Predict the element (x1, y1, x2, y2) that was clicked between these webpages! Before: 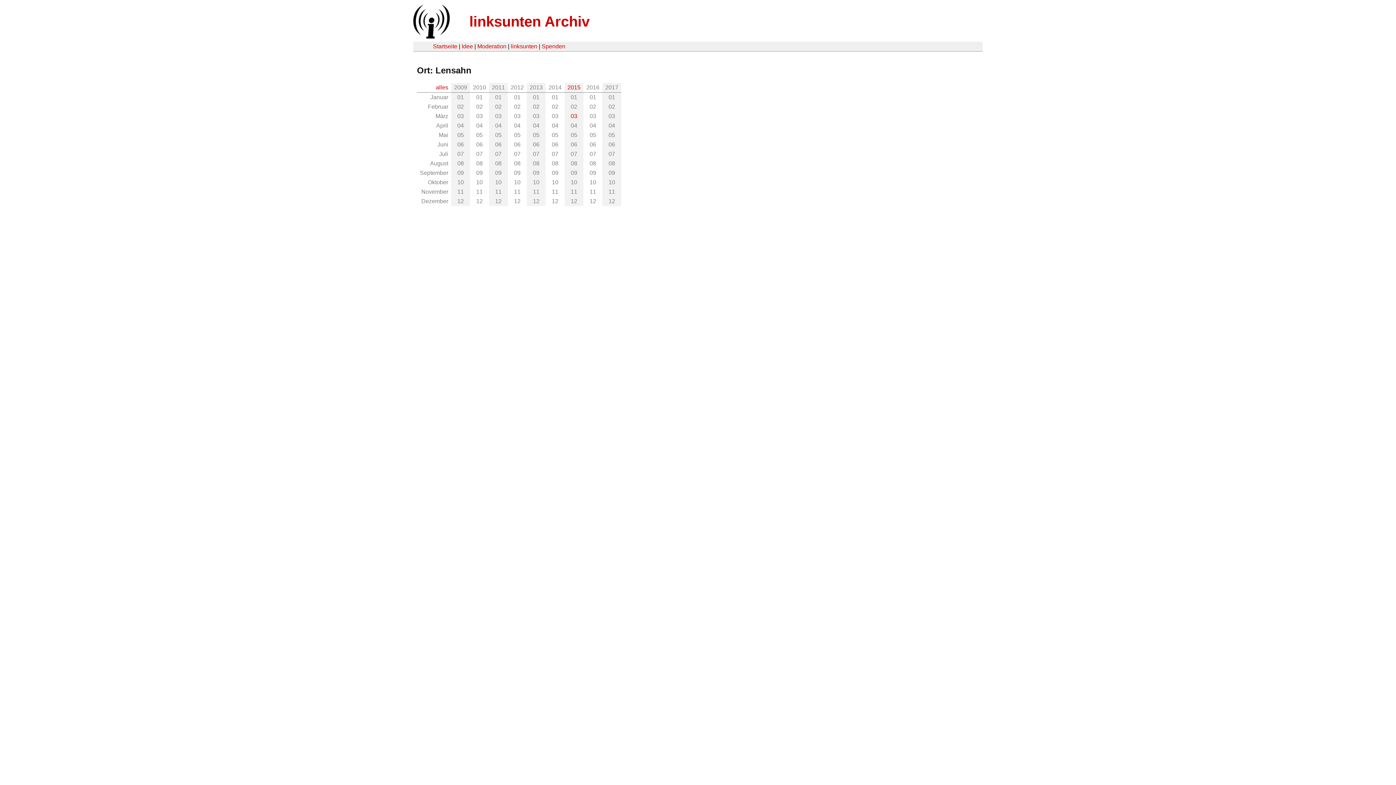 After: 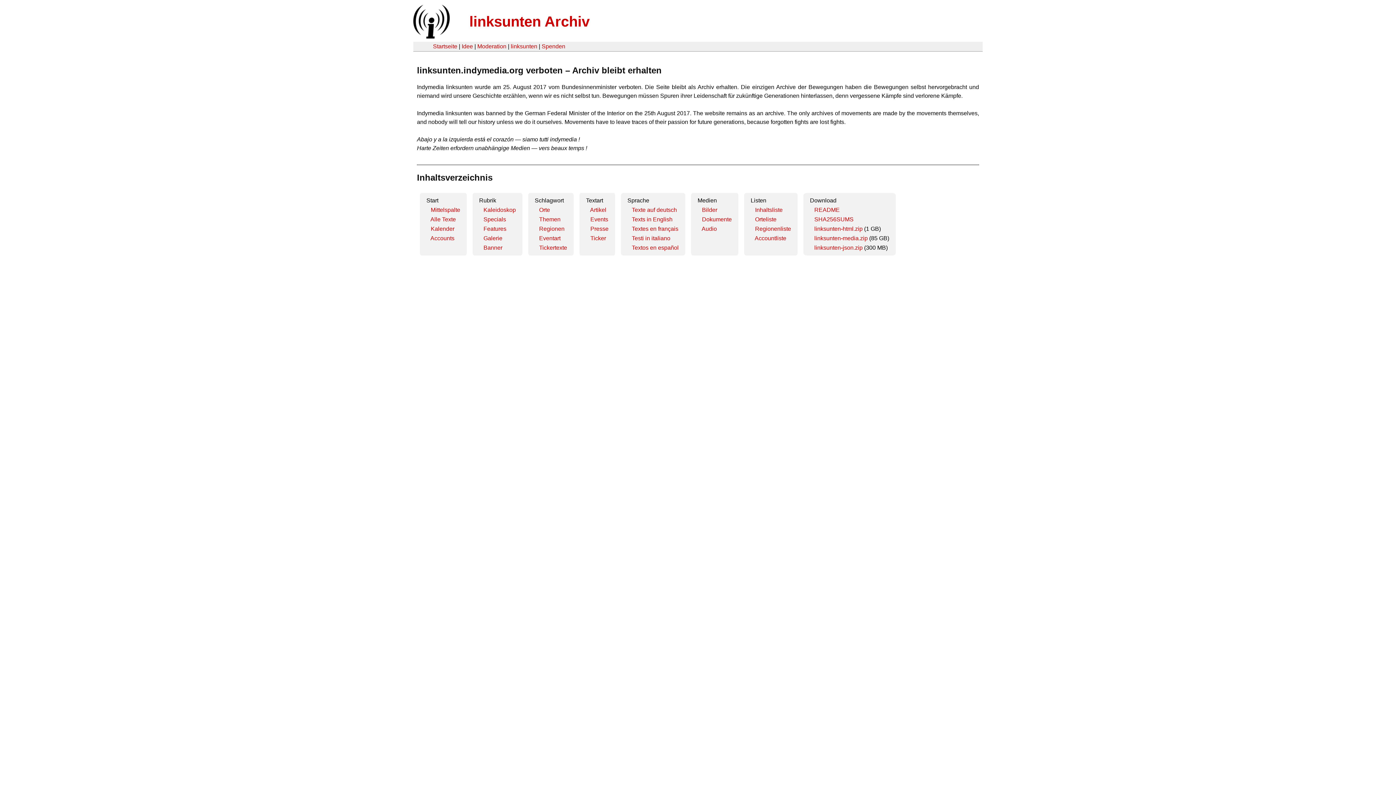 Action: bbox: (407, 33, 454, 39)